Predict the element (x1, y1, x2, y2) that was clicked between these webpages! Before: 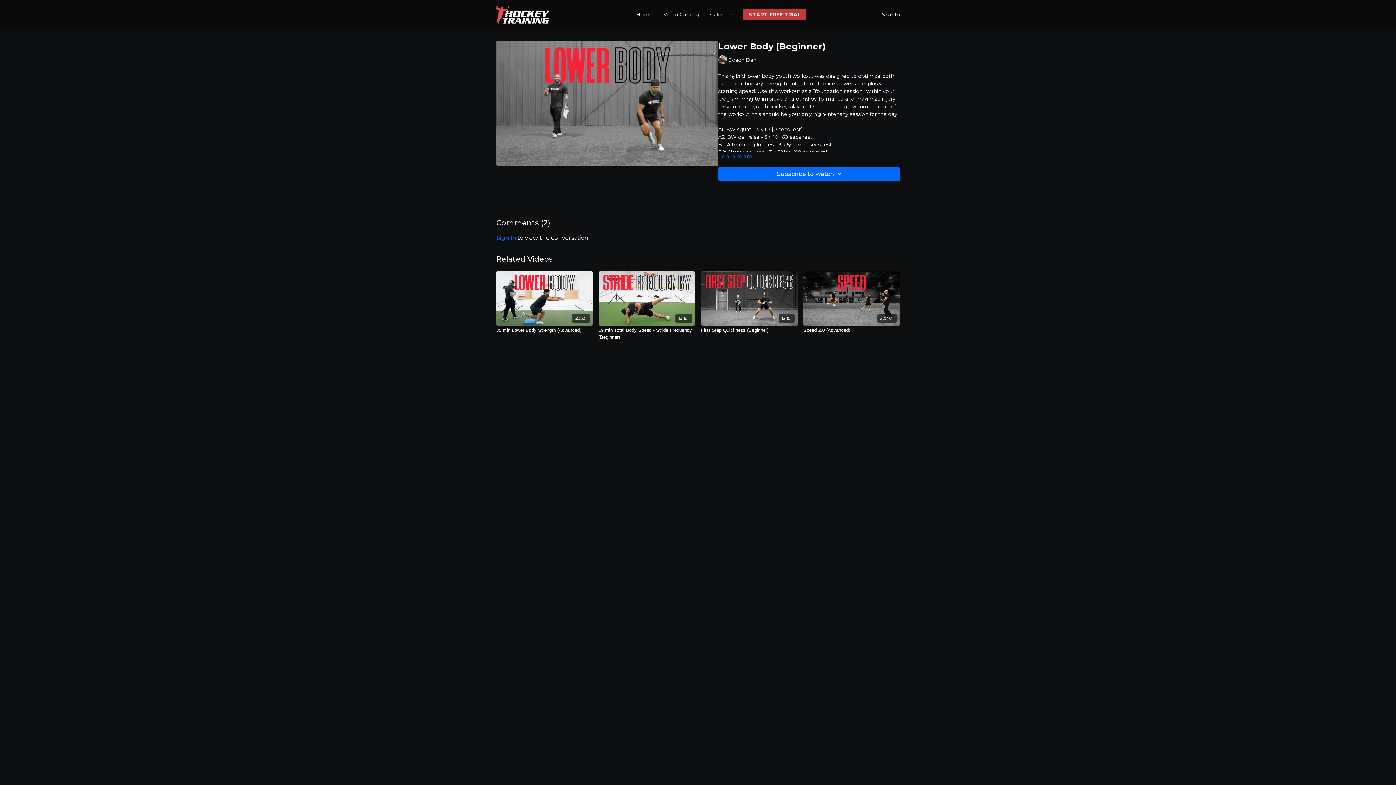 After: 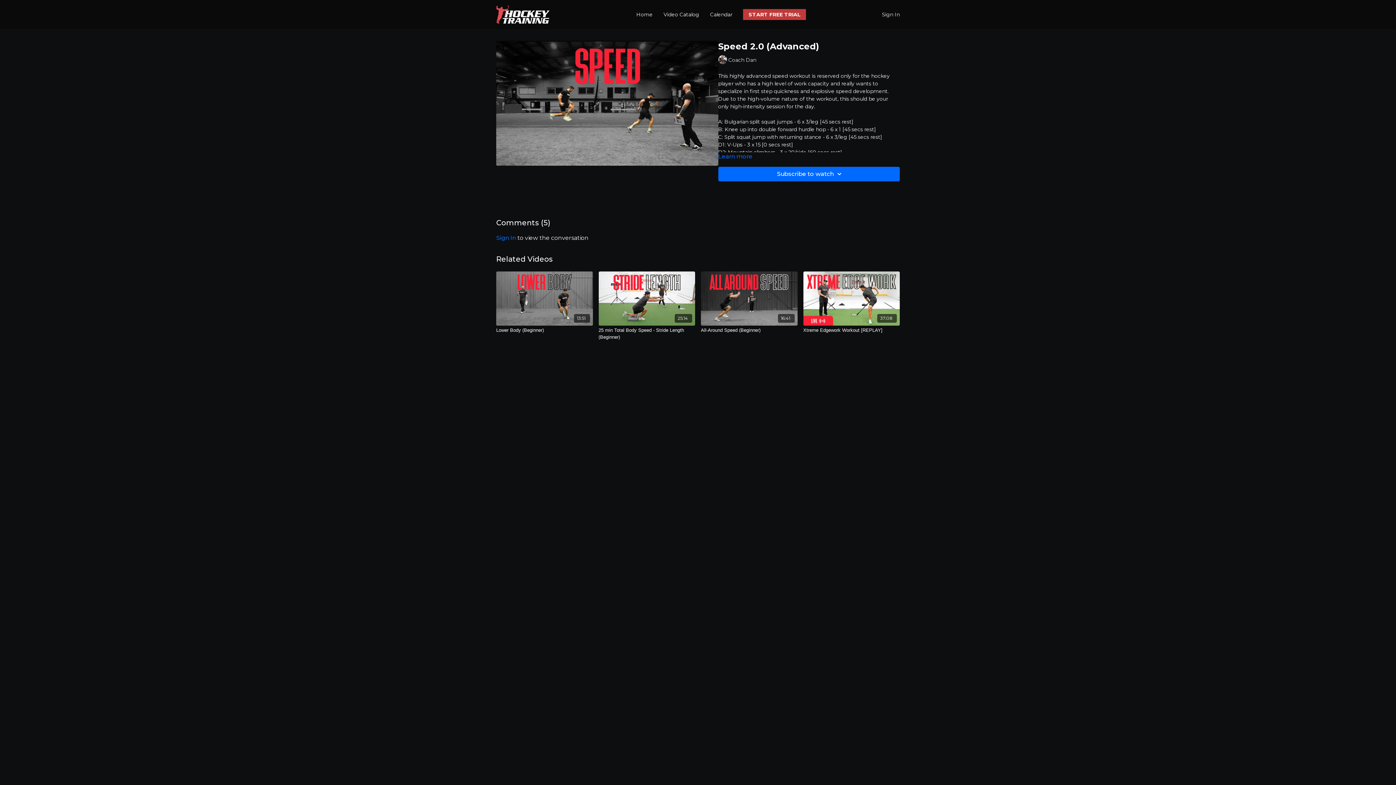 Action: label: 22:40 bbox: (803, 271, 900, 325)